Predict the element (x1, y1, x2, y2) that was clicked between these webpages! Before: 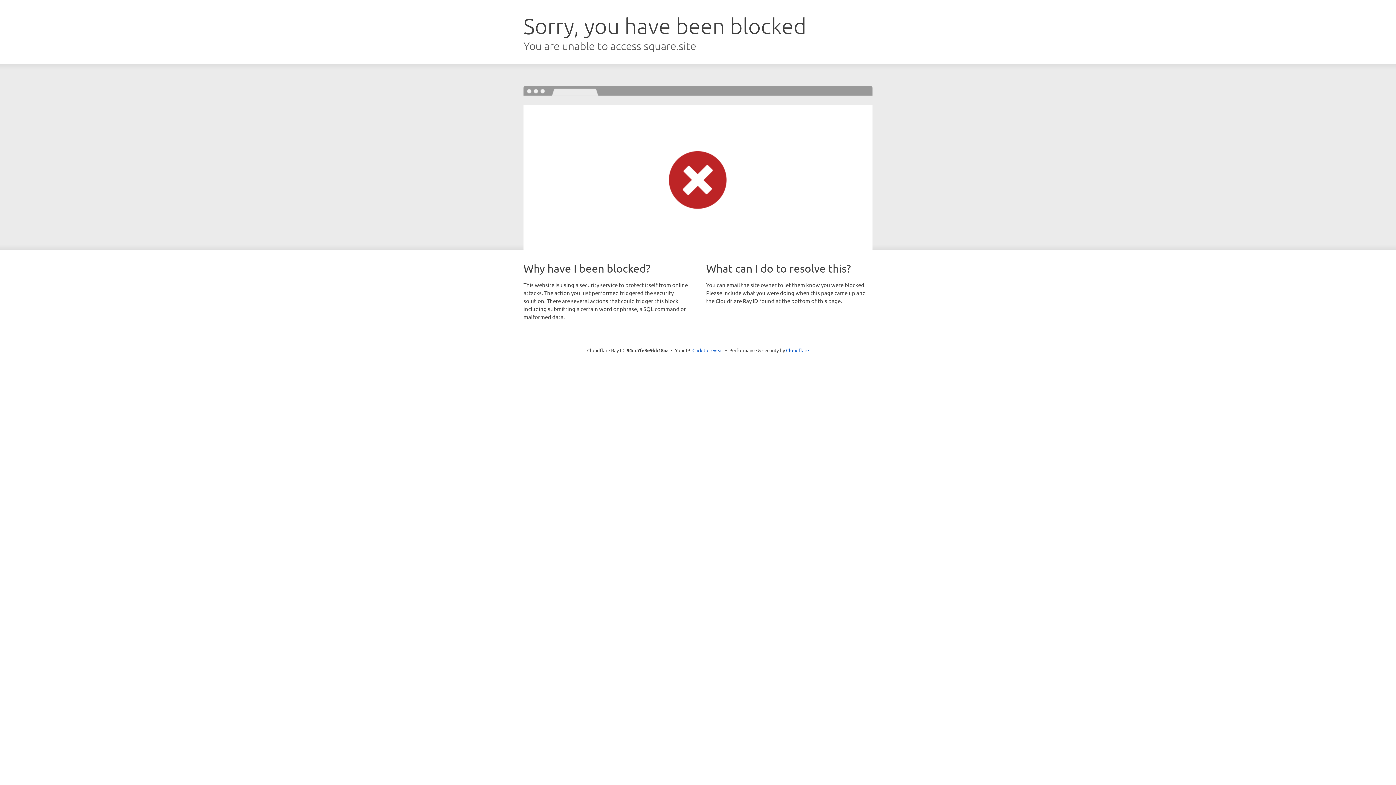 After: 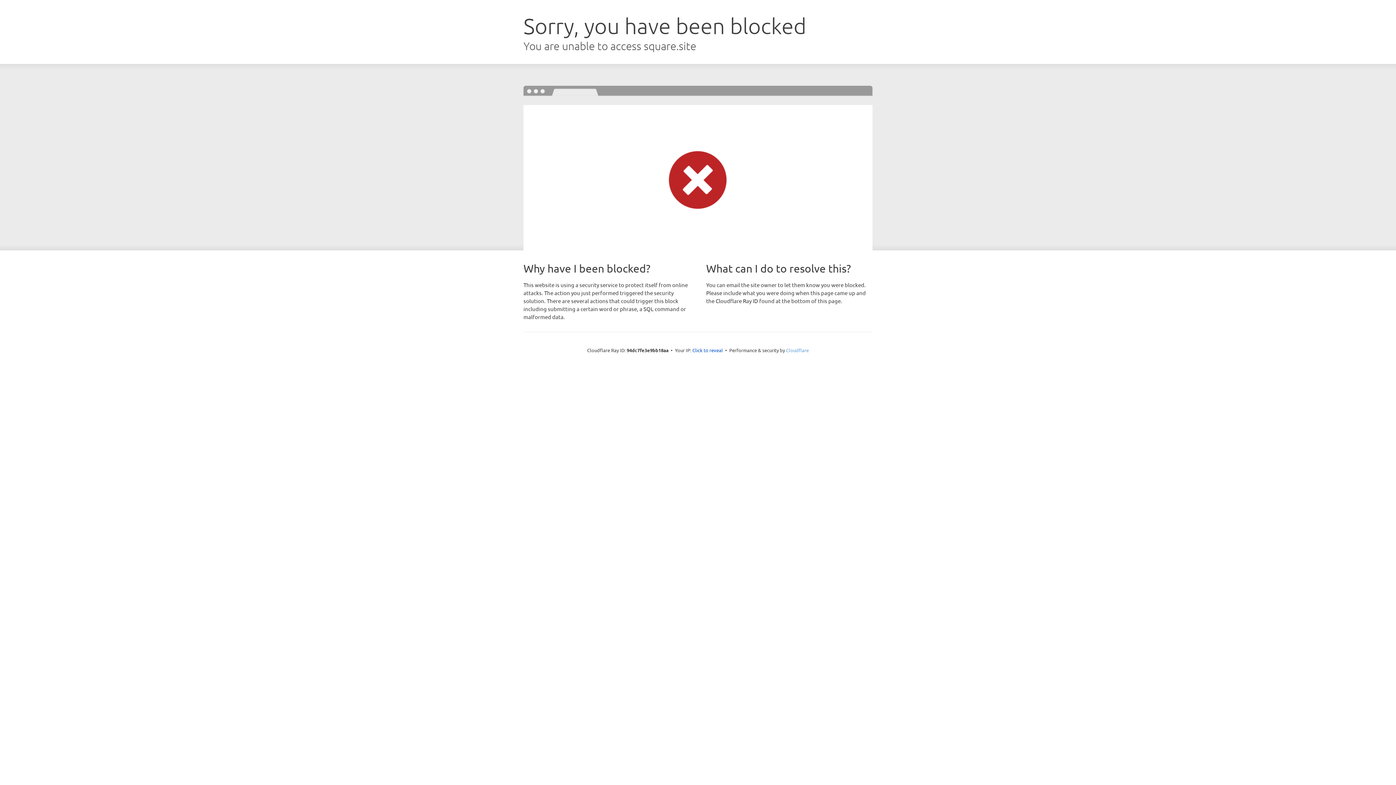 Action: label: Cloudflare bbox: (786, 347, 809, 353)